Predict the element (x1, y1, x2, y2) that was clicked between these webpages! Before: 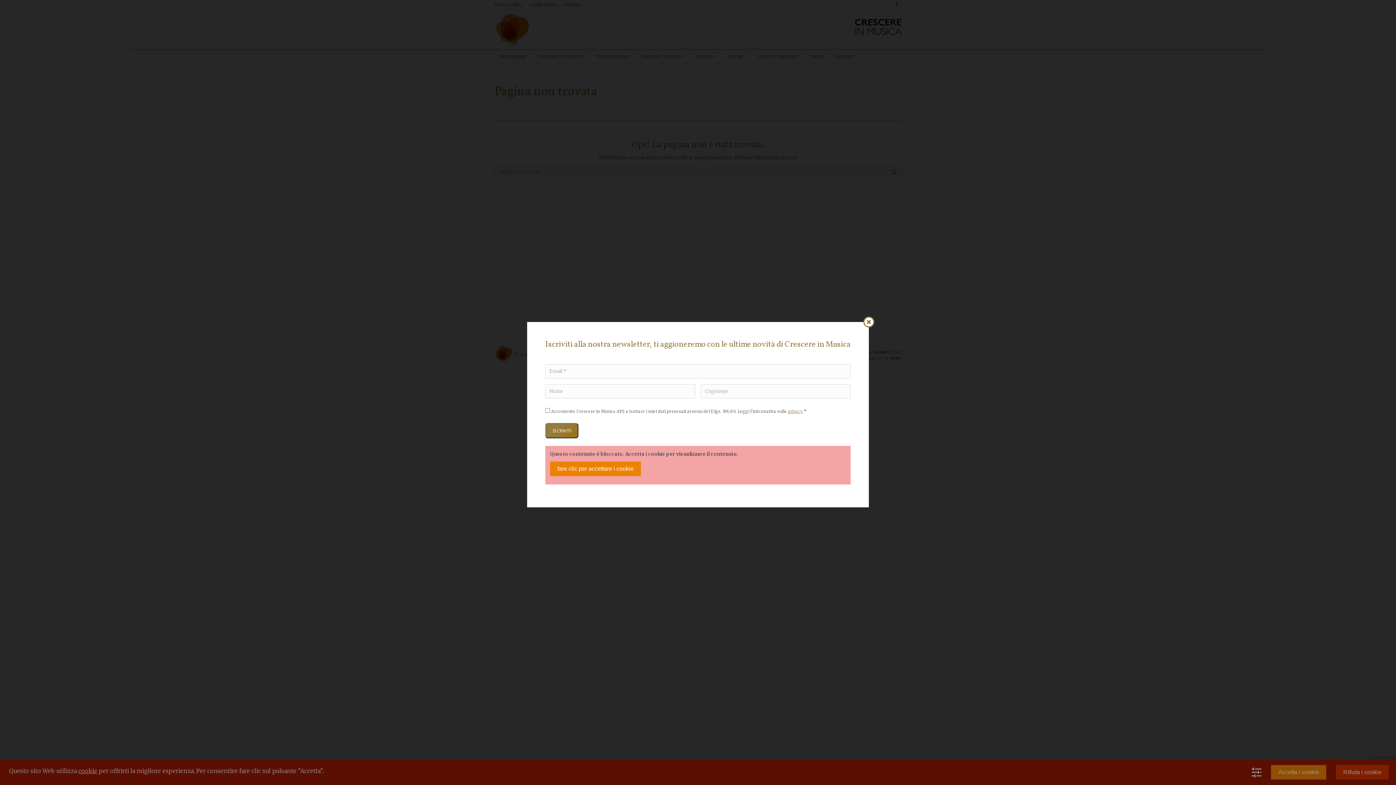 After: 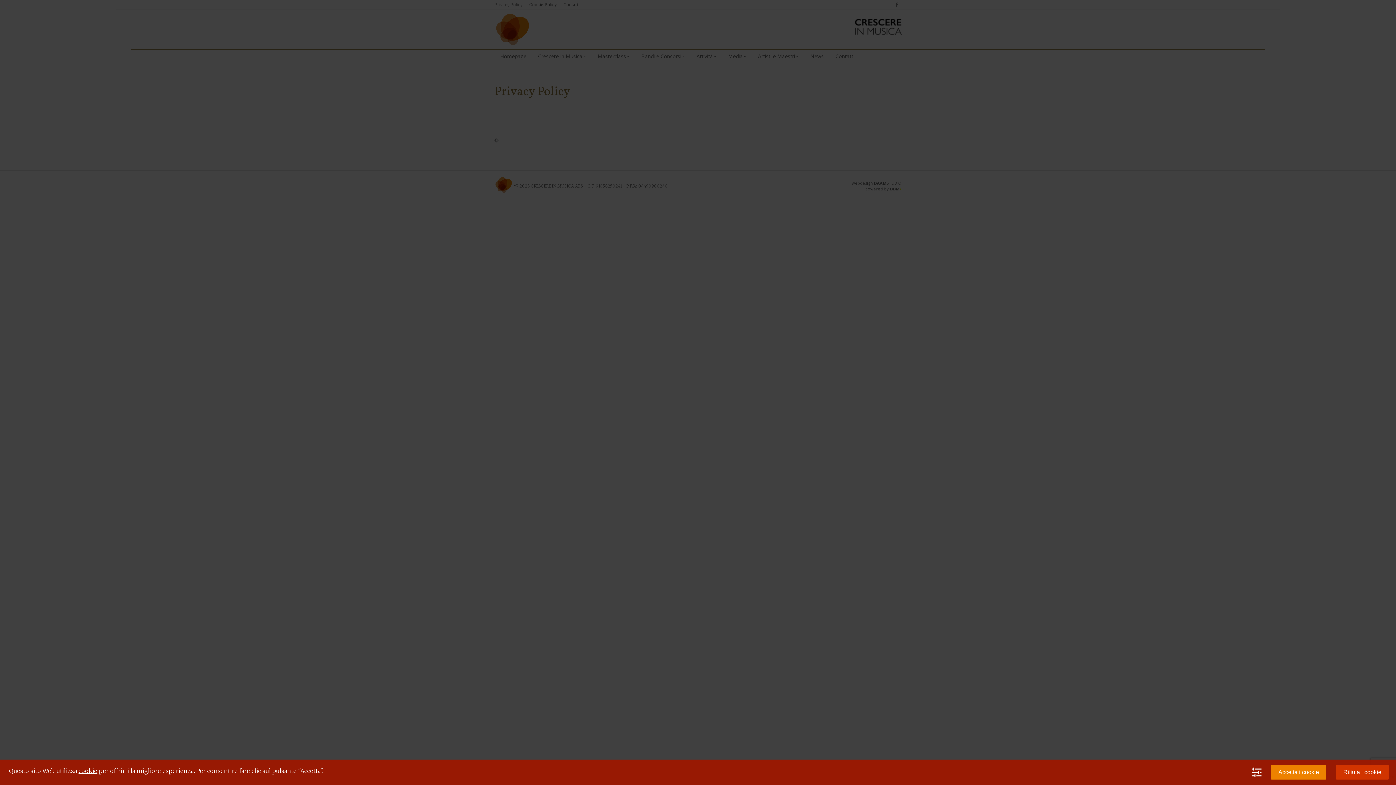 Action: label: privacy. bbox: (788, 409, 803, 414)